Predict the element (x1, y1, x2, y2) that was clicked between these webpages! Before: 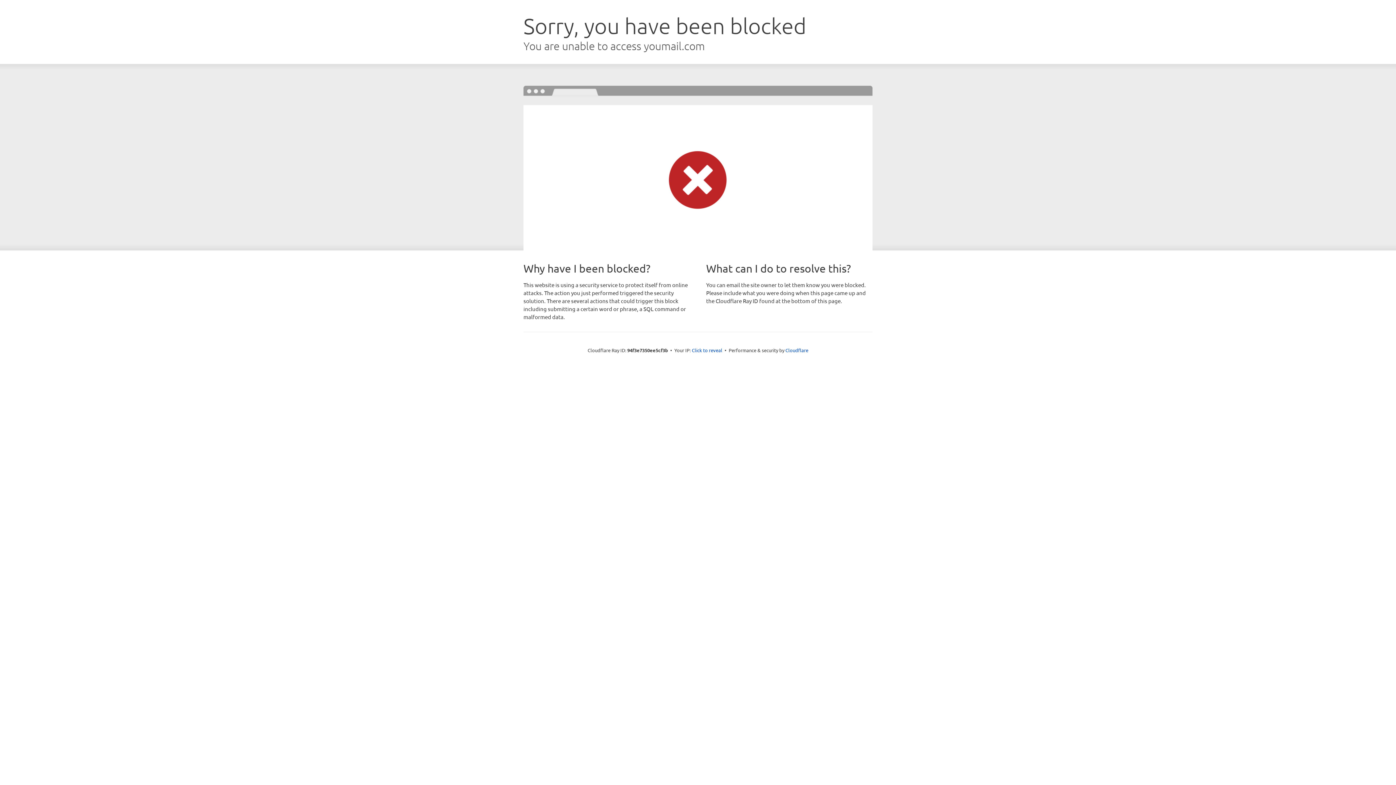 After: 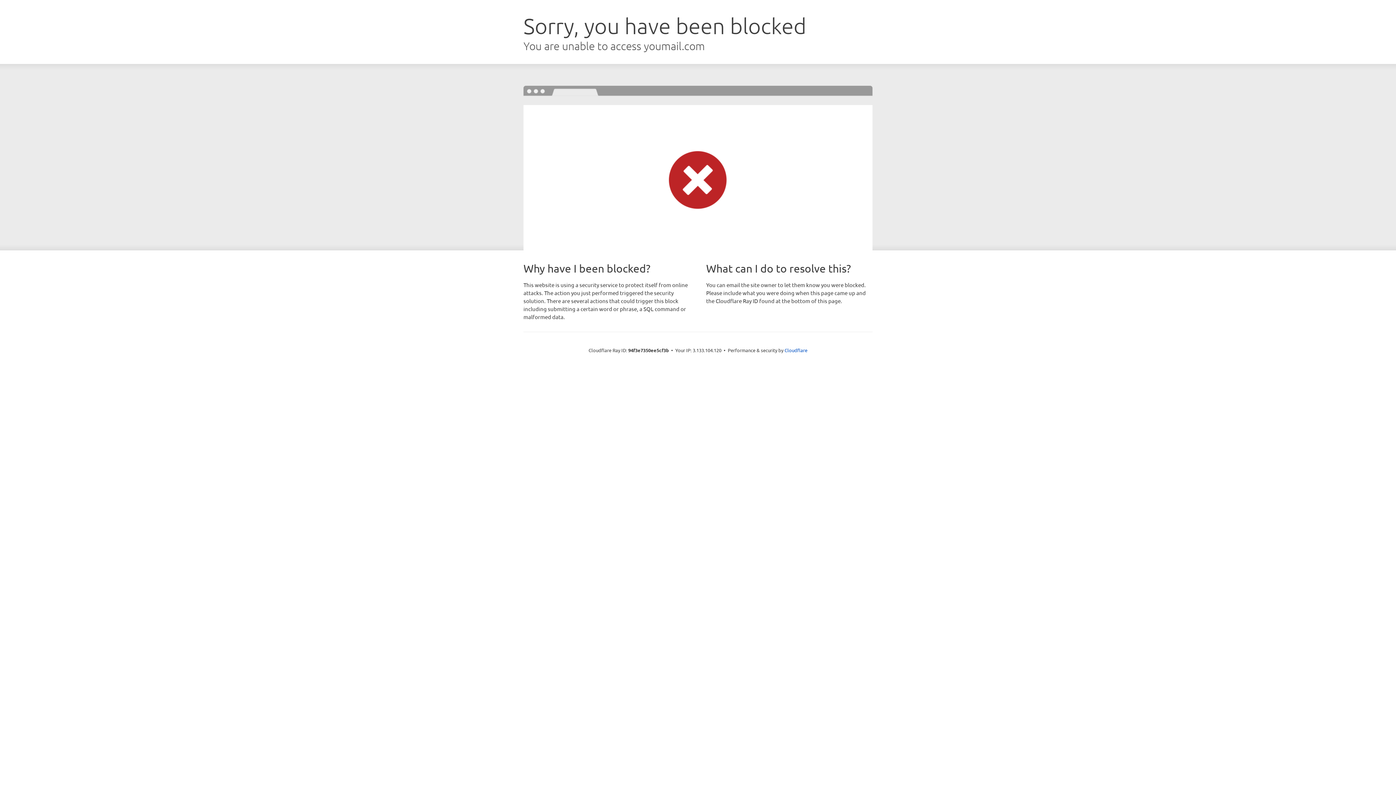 Action: bbox: (692, 346, 722, 353) label: Click to reveal